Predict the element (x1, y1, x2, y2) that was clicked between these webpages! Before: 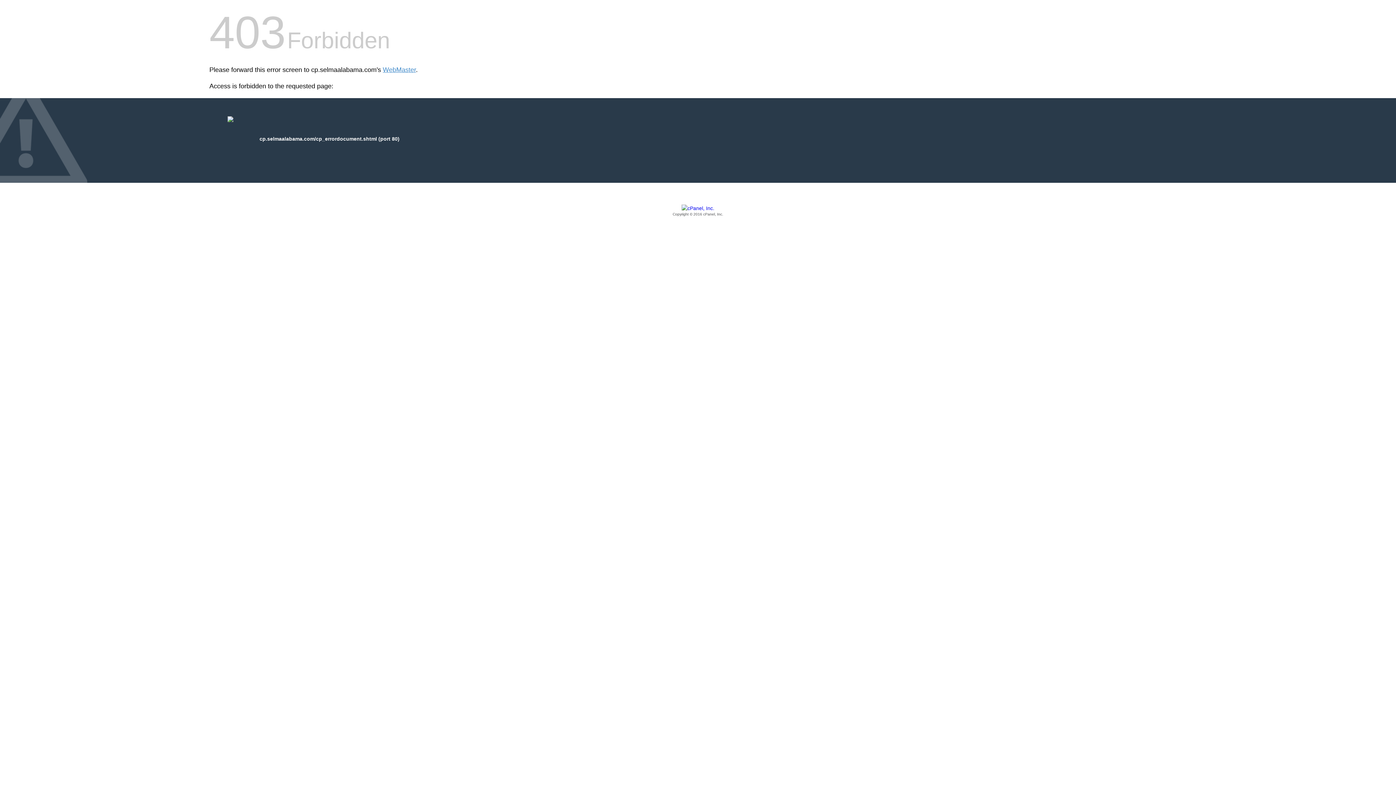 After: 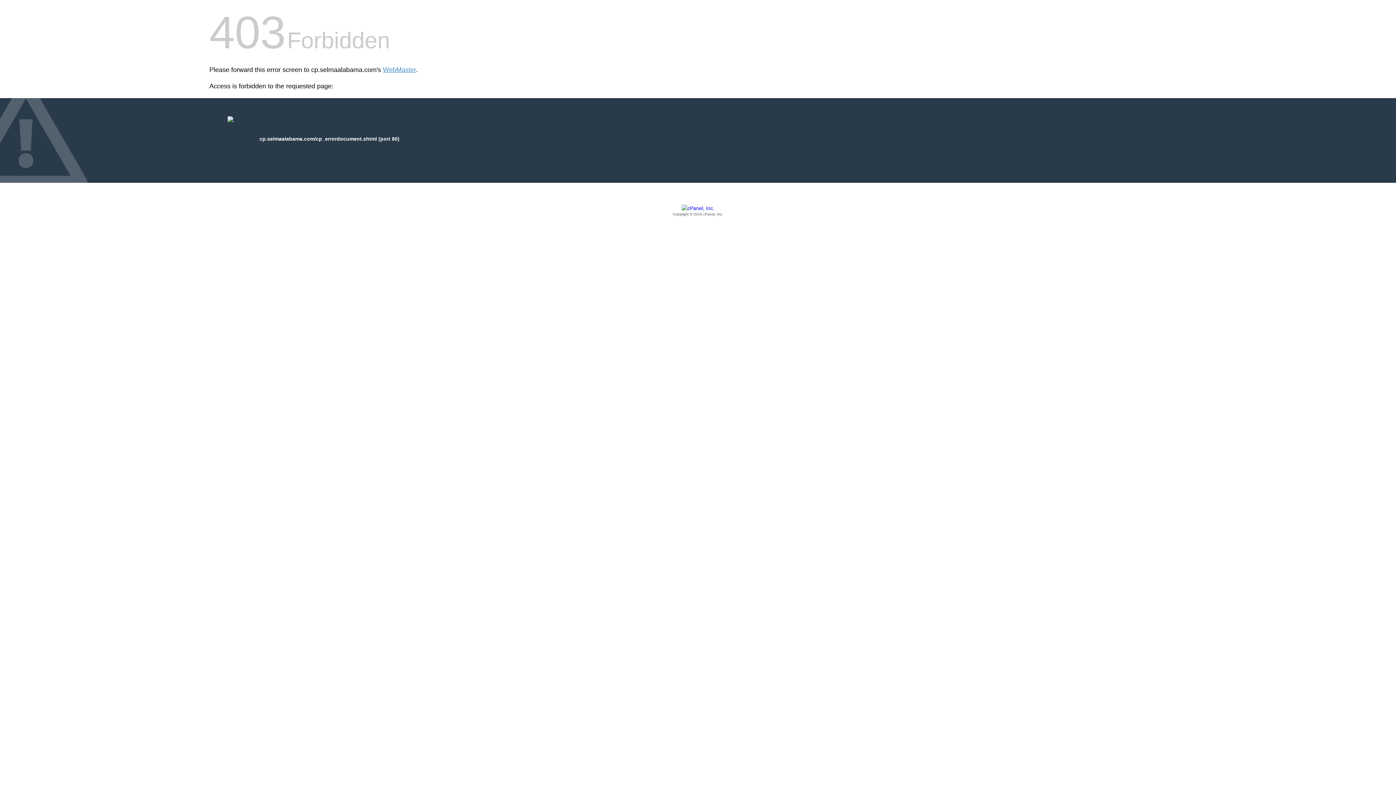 Action: label: Copyright © 2016 cPanel, Inc. bbox: (209, 205, 1186, 217)